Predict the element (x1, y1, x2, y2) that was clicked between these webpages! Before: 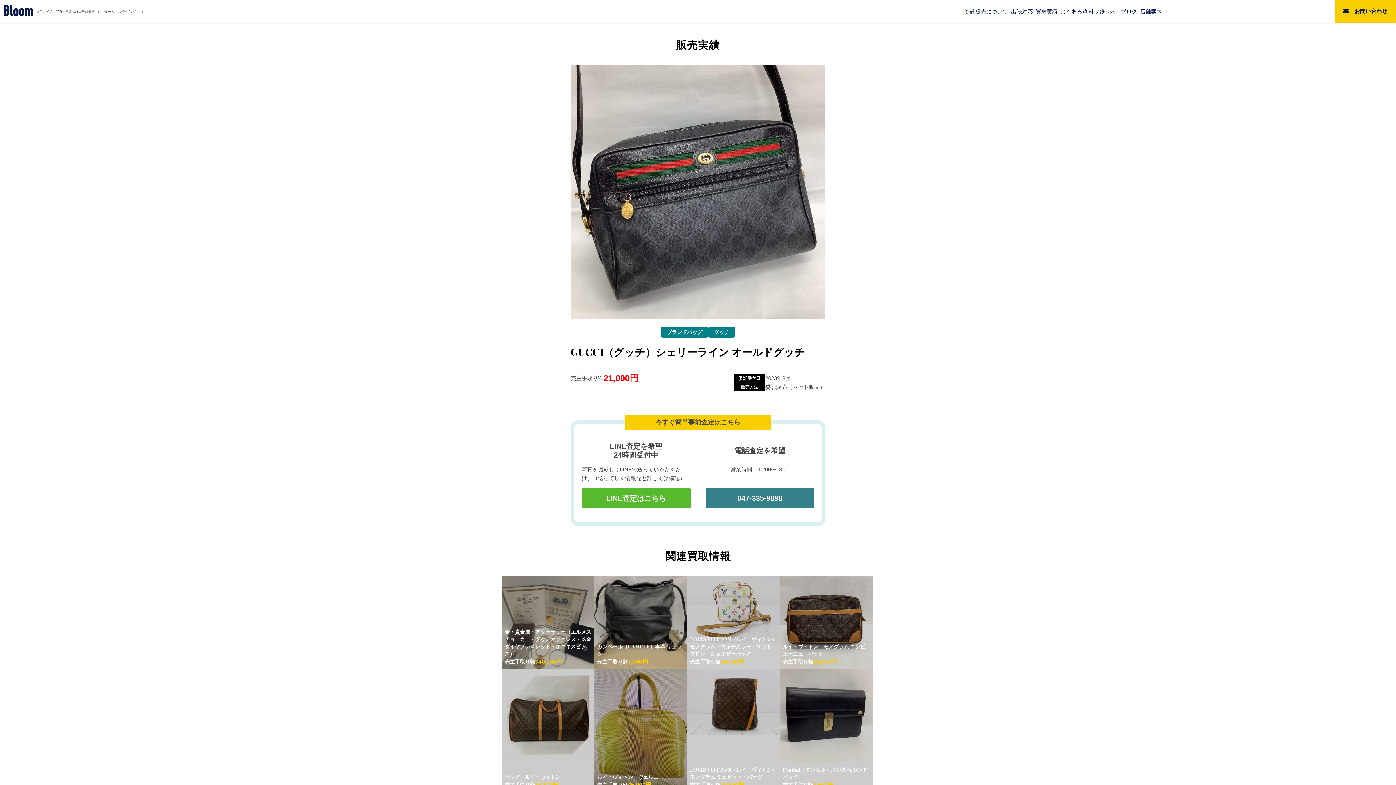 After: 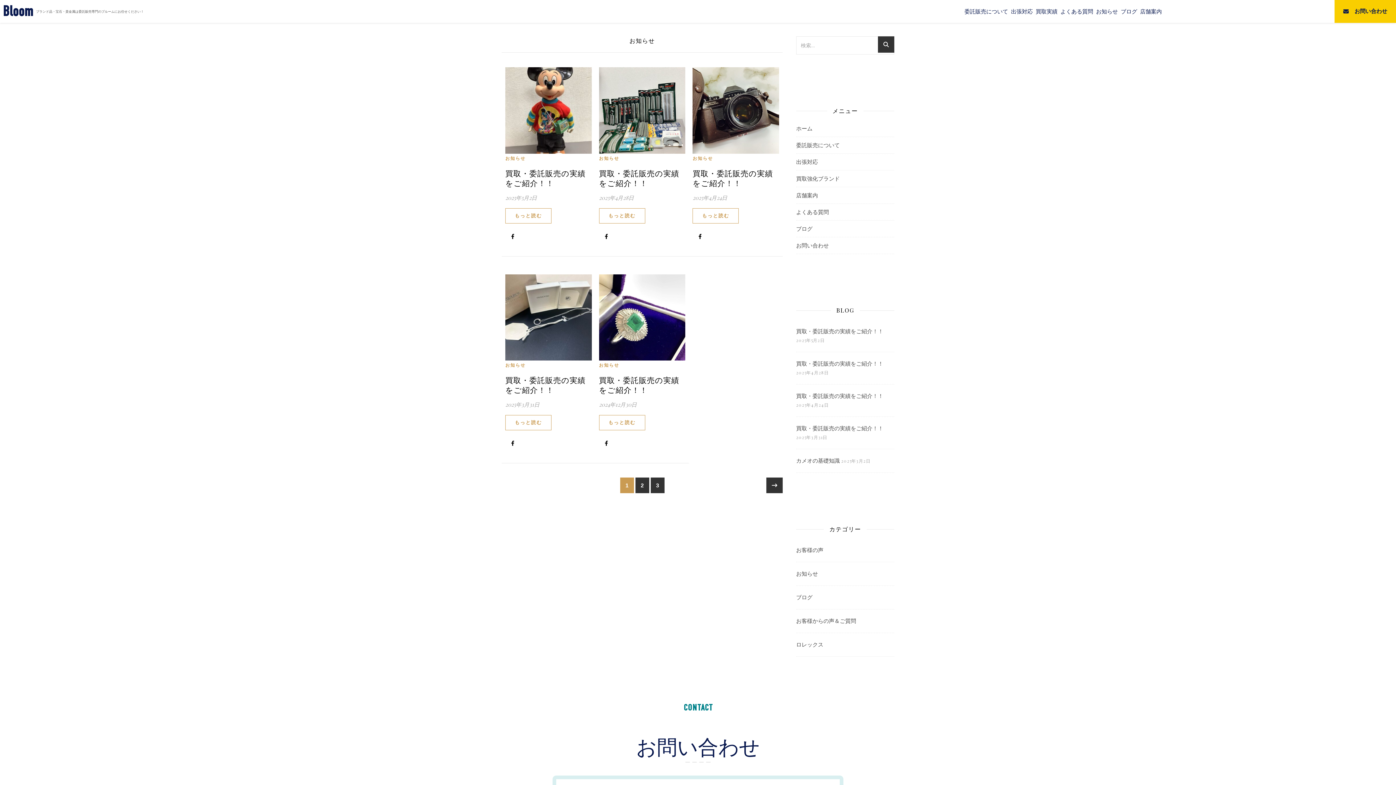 Action: label: お知らせ bbox: (1096, 0, 1118, 22)